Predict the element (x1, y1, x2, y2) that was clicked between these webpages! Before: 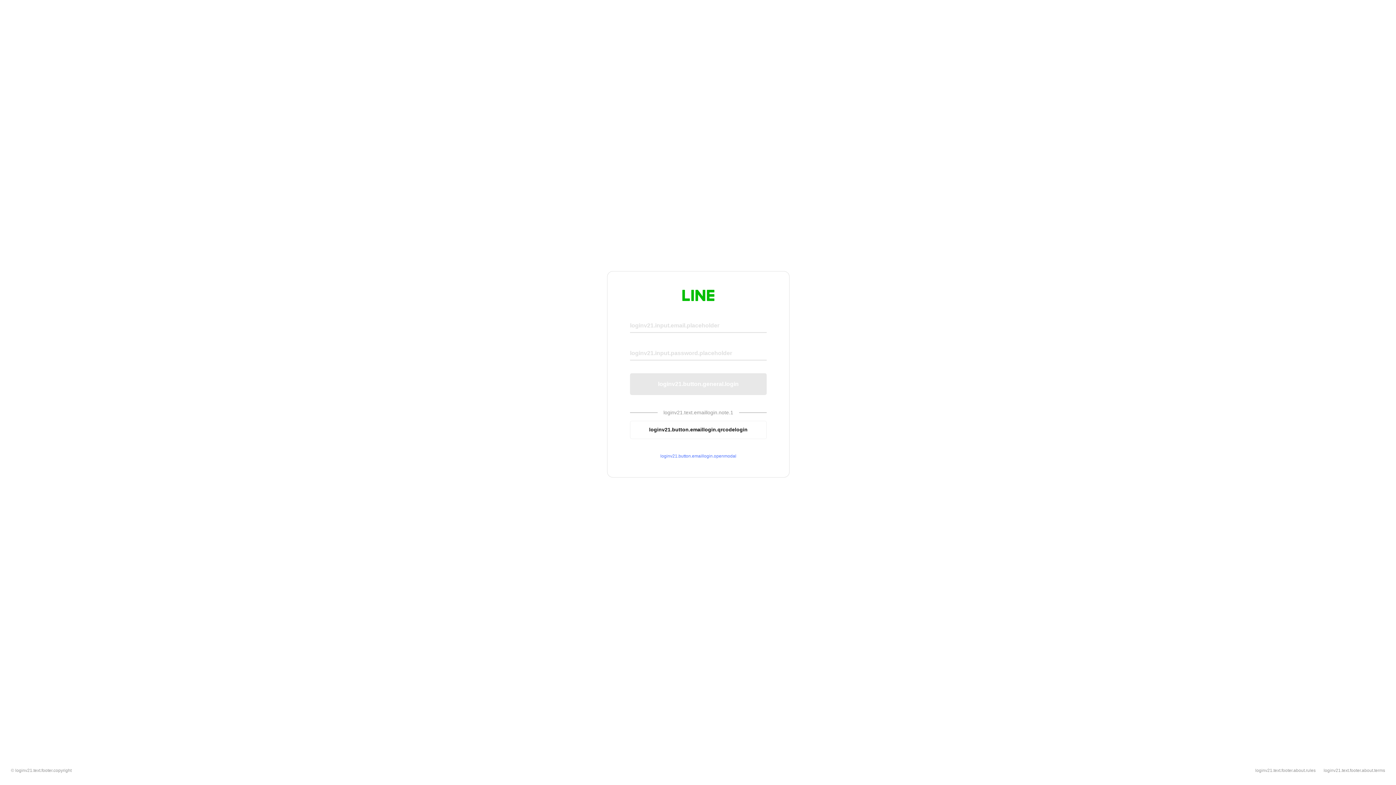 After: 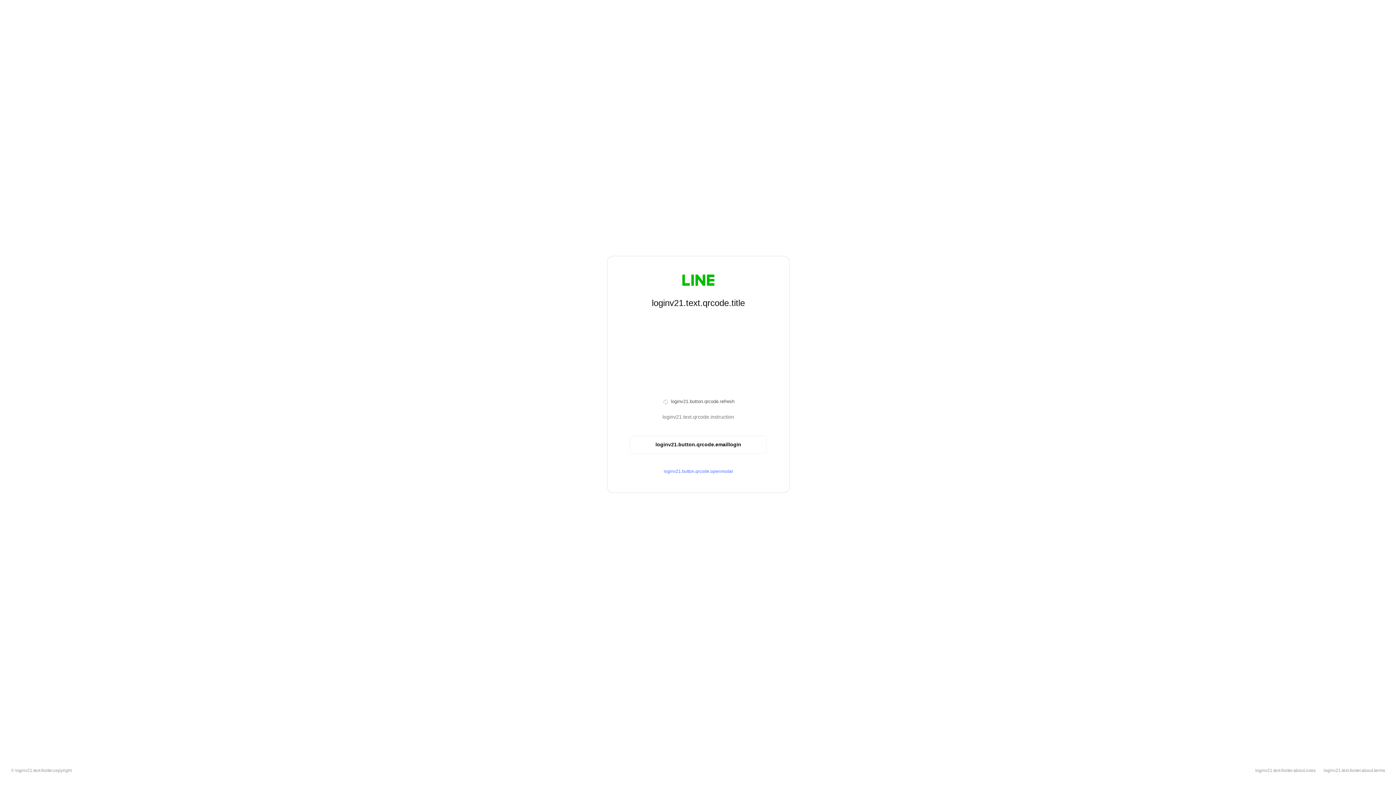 Action: label: loginv21.button.emaillogin.qrcodelogin bbox: (630, 420, 766, 439)